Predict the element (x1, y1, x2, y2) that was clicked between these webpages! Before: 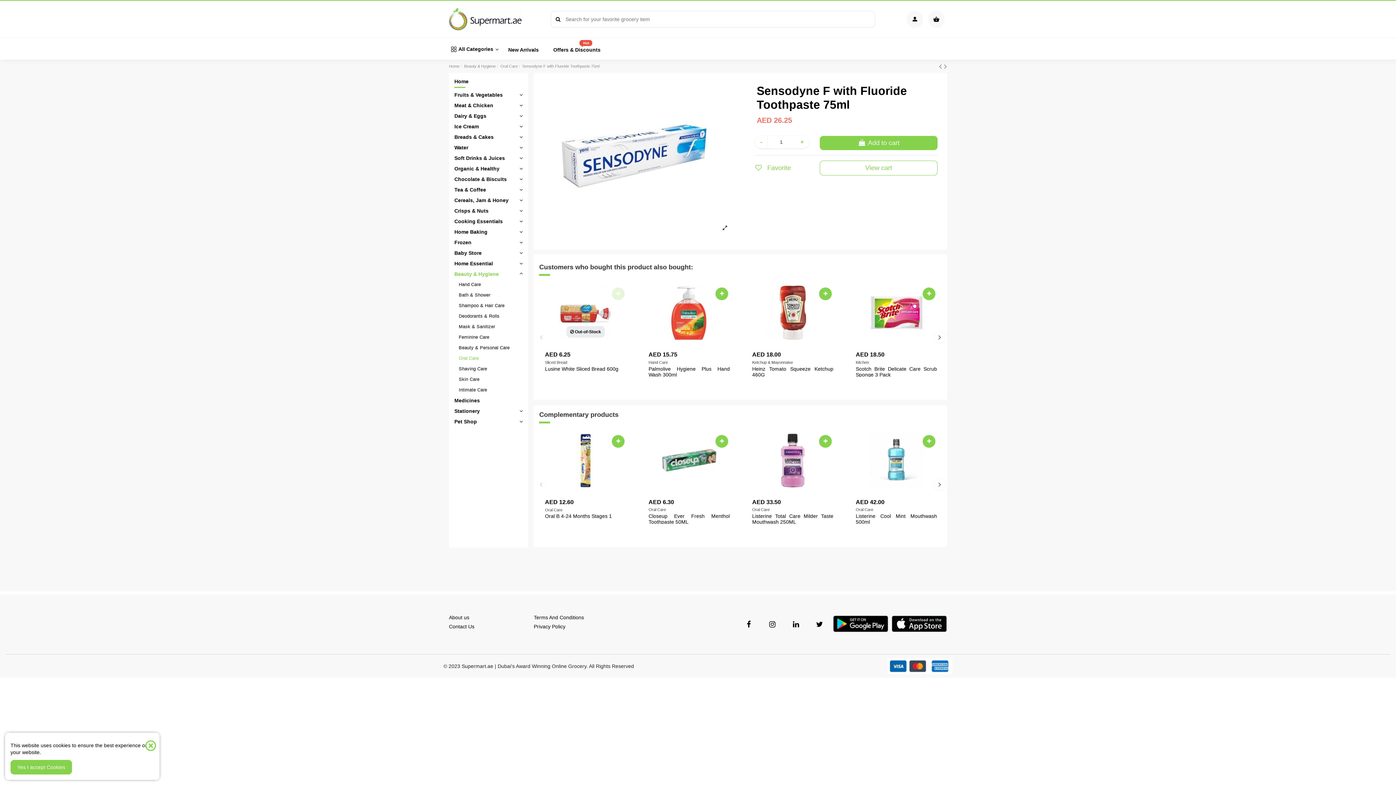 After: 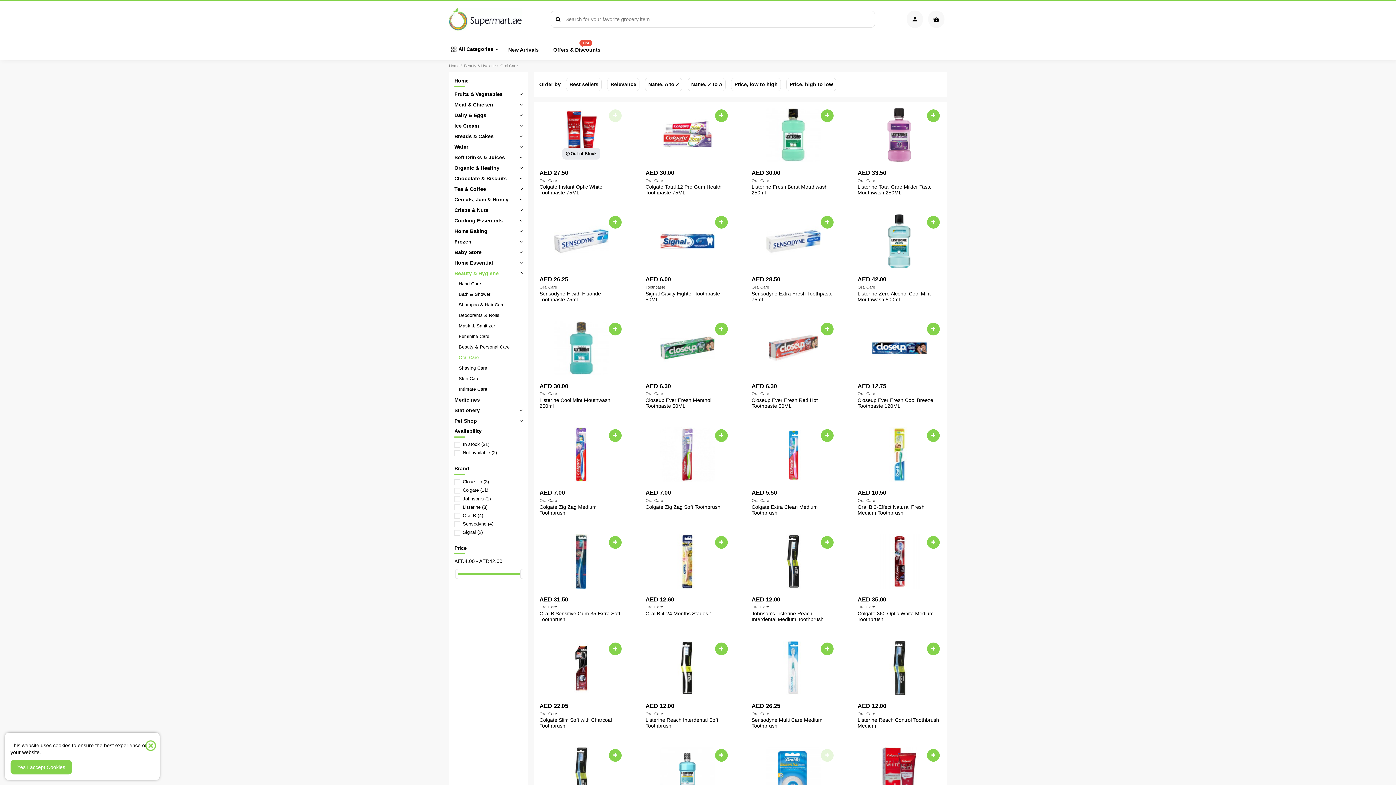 Action: label: Oral Care bbox: (500, 64, 517, 68)